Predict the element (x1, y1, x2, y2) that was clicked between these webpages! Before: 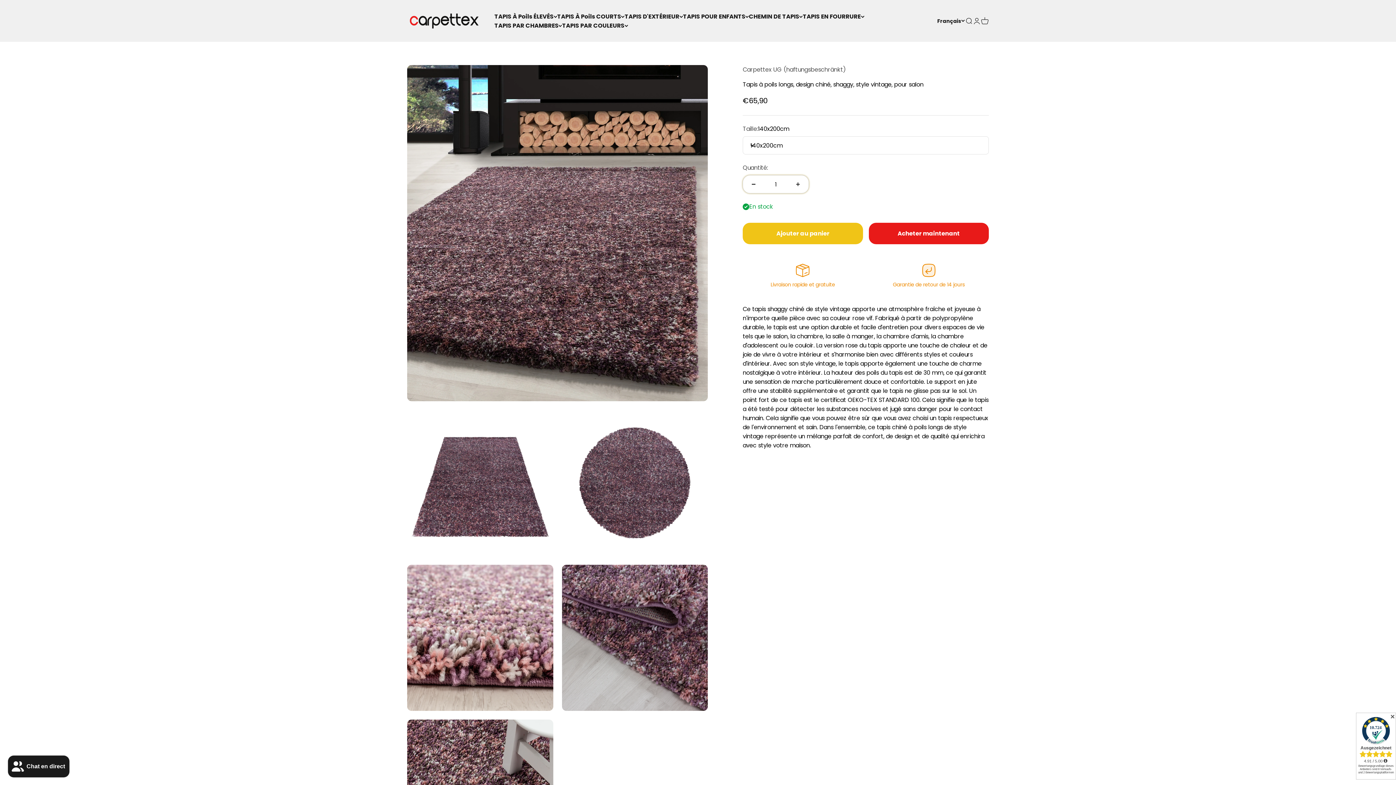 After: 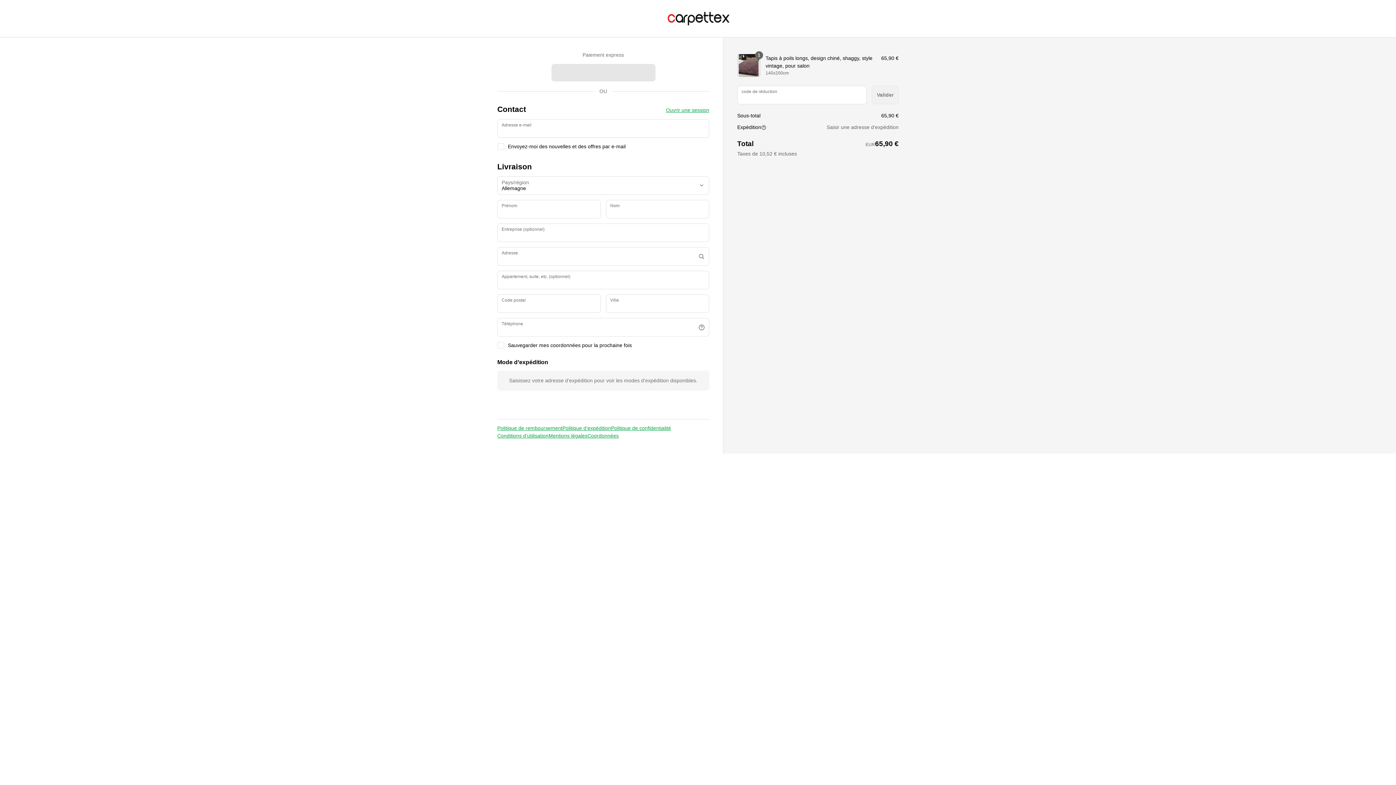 Action: label: Acheter maintenant bbox: (868, 222, 989, 244)